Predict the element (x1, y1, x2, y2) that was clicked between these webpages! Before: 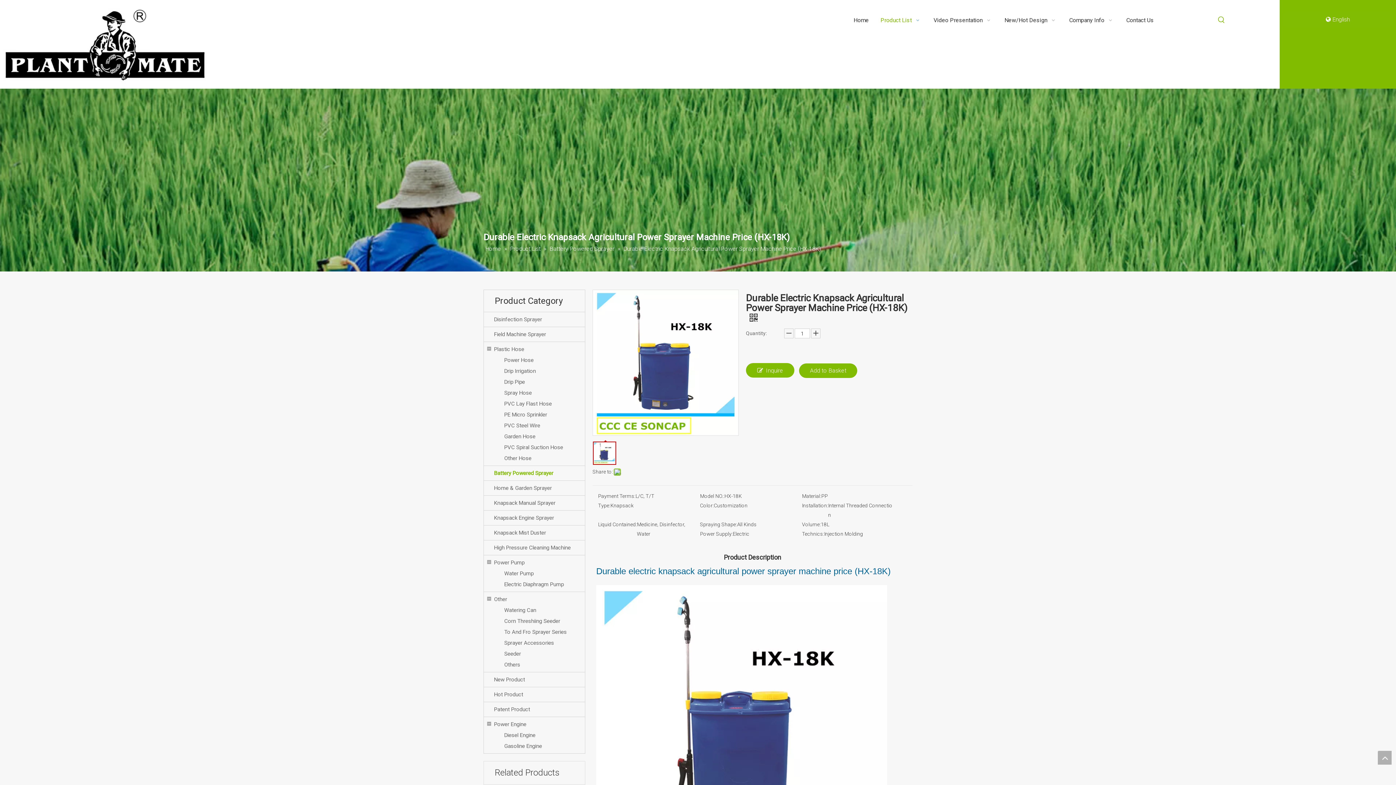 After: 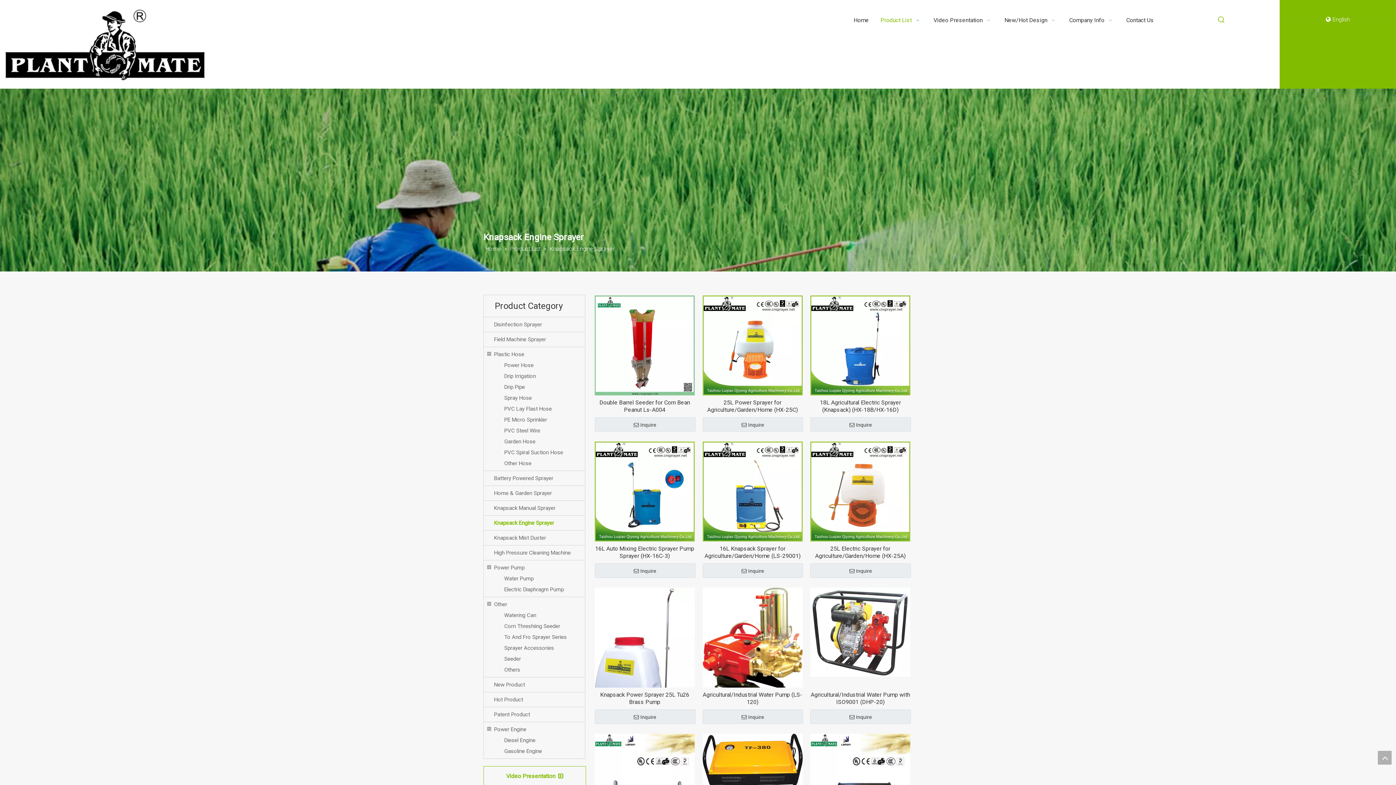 Action: bbox: (494, 512, 554, 523) label: Knapsack Engine Sprayer